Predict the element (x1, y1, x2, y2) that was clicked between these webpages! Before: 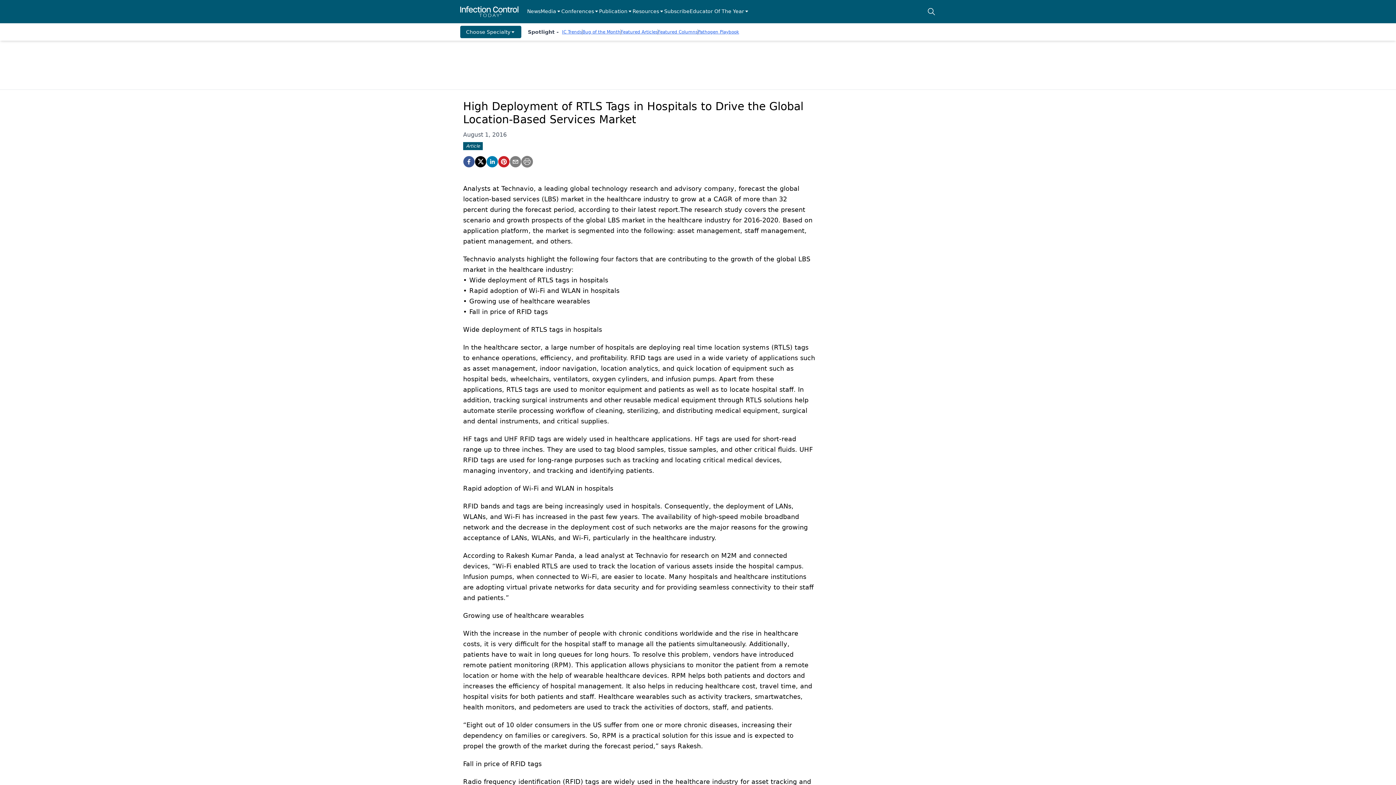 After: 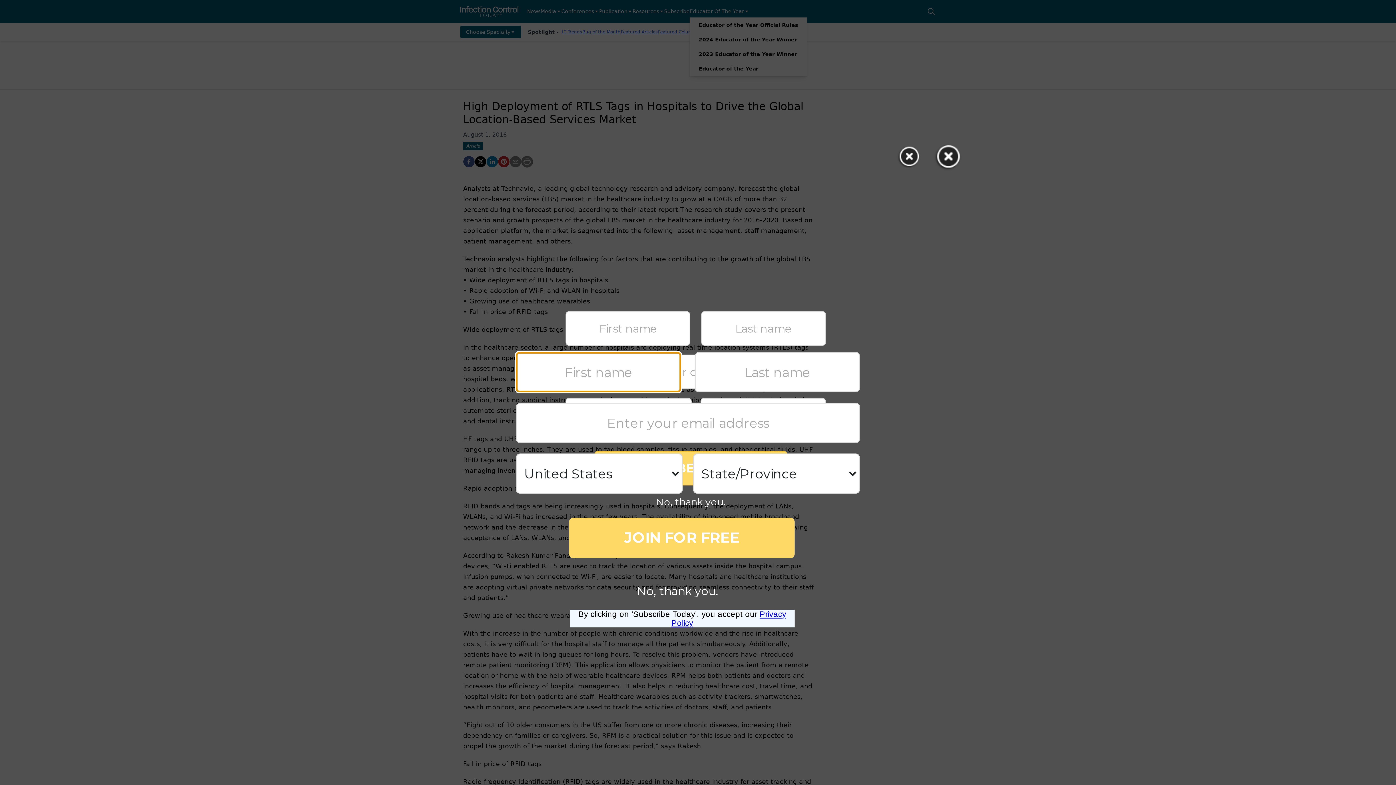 Action: label: Educator Of The Year bbox: (689, 7, 749, 15)